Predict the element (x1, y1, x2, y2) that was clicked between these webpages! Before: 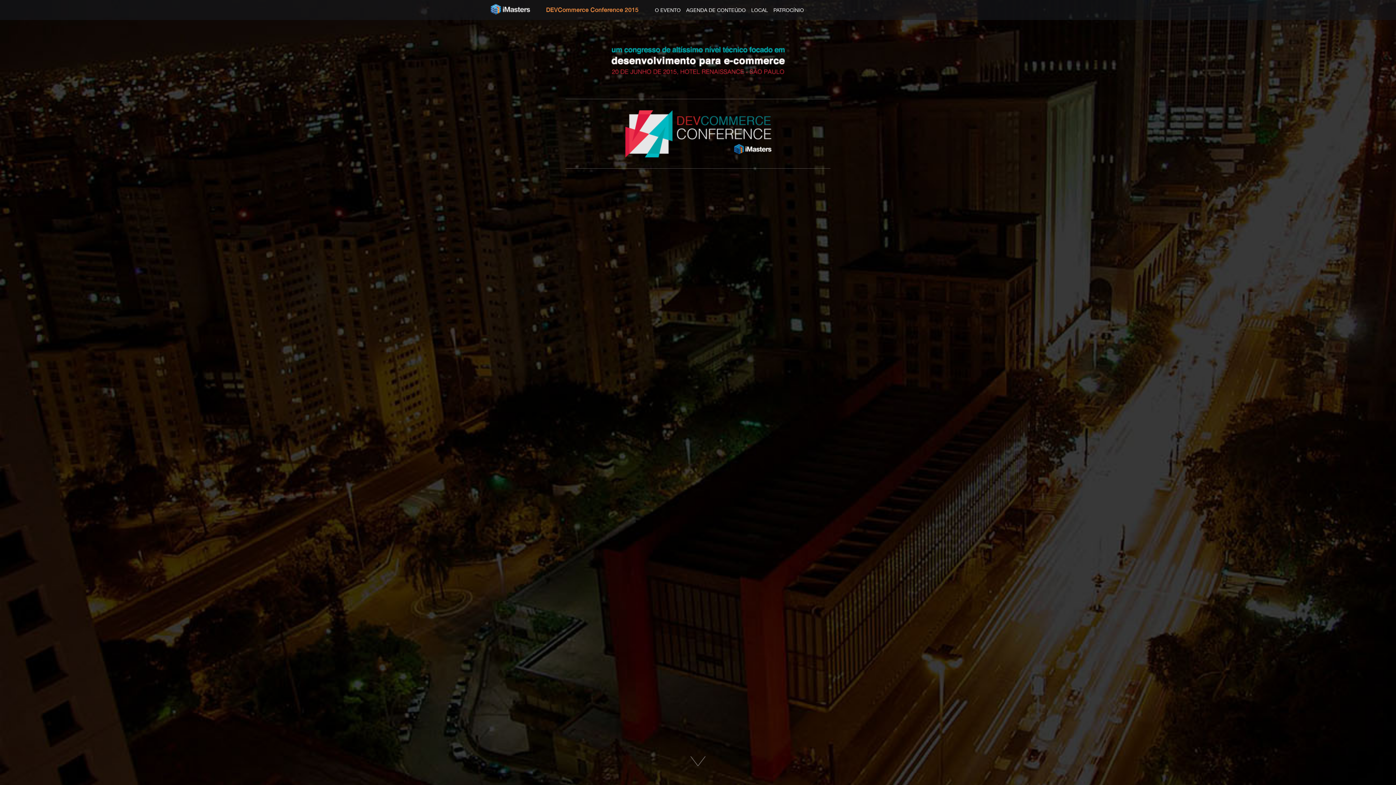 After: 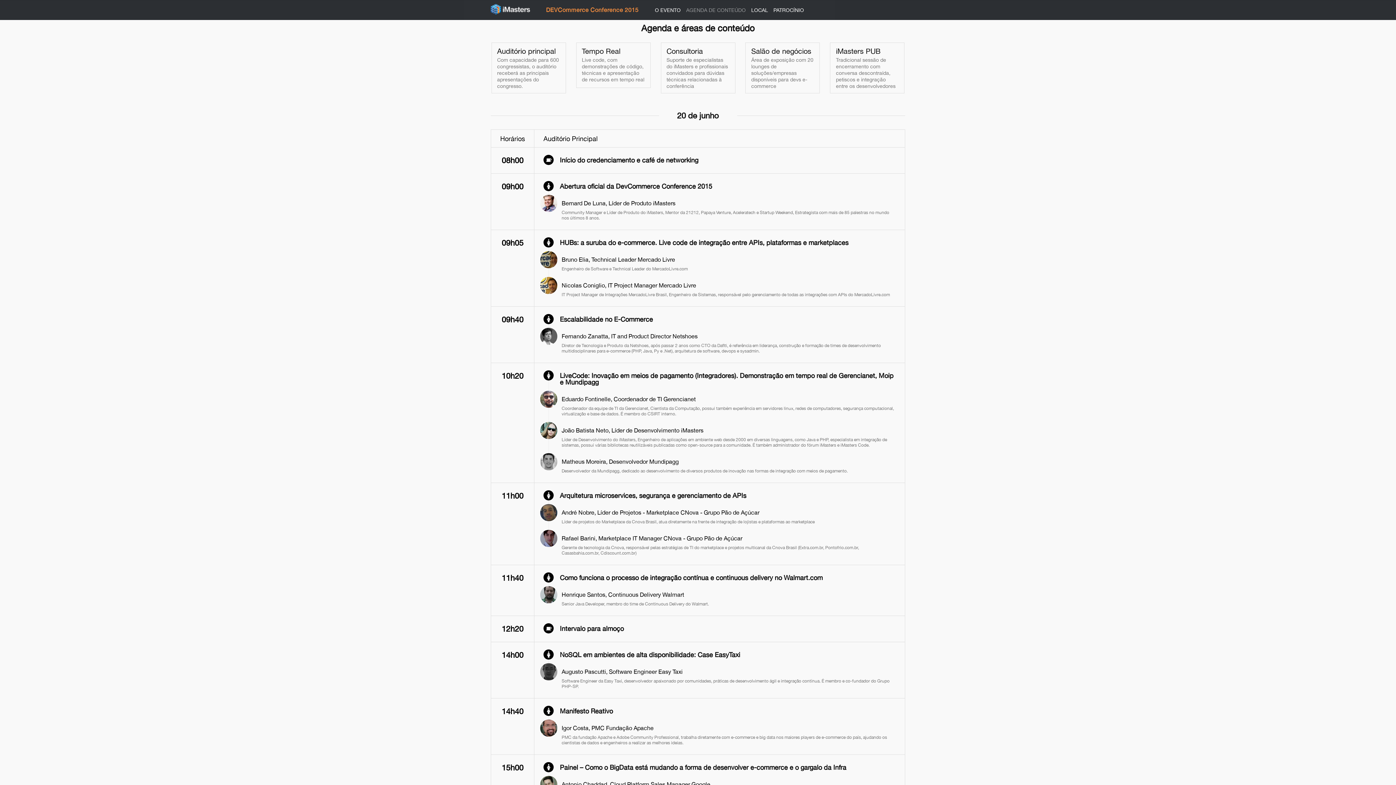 Action: bbox: (686, 0, 746, 20) label: AGENDA DE CONTEÚDO